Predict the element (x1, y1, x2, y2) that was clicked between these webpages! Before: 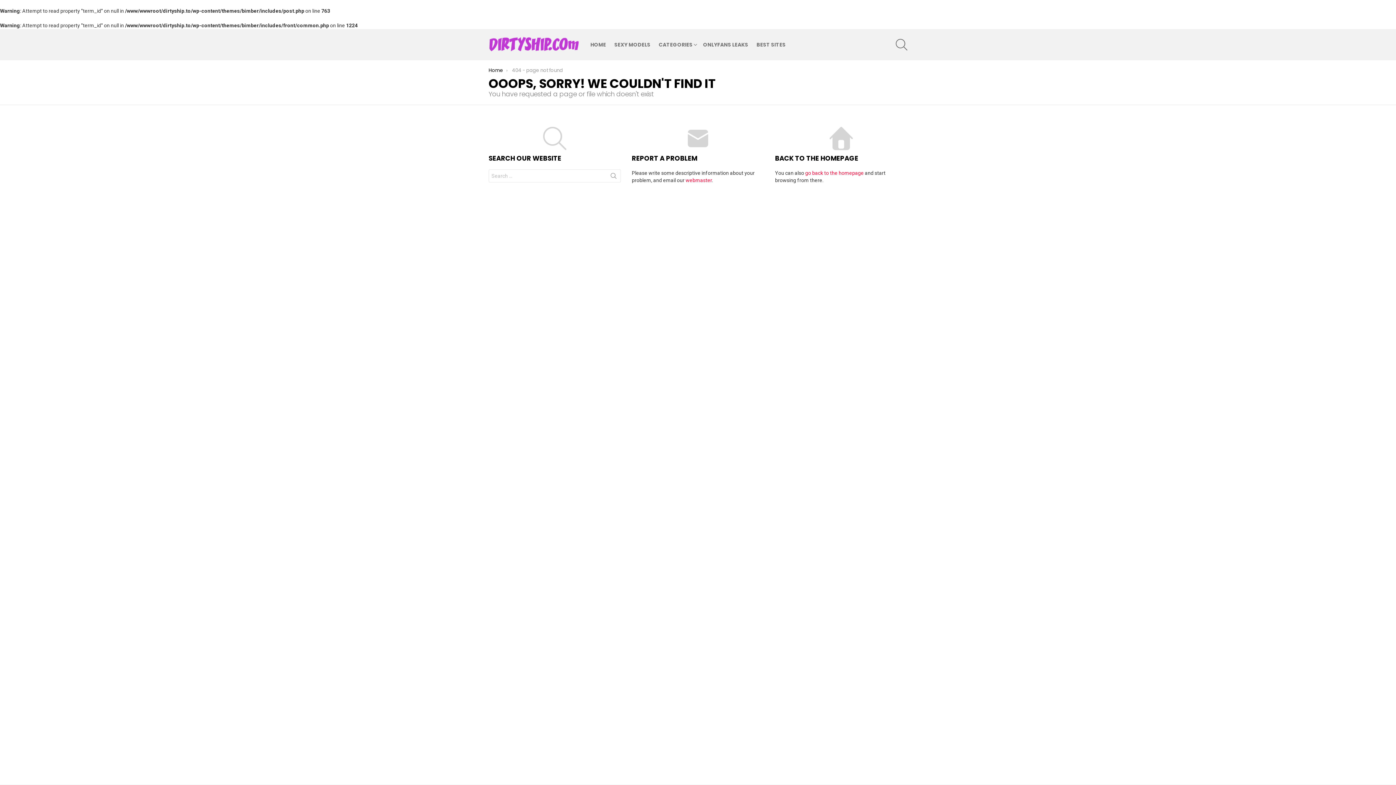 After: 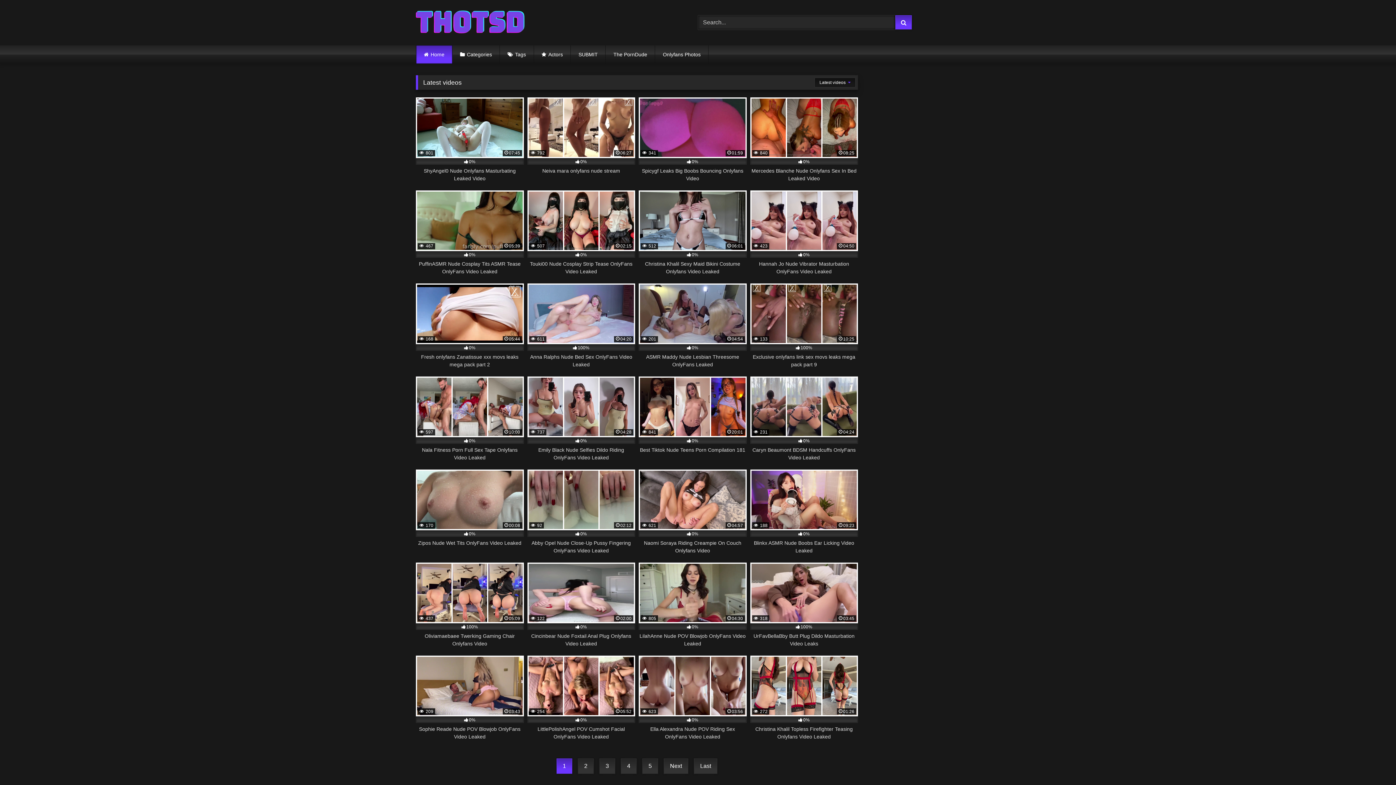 Action: label: SEXY MODELS bbox: (610, 39, 654, 50)